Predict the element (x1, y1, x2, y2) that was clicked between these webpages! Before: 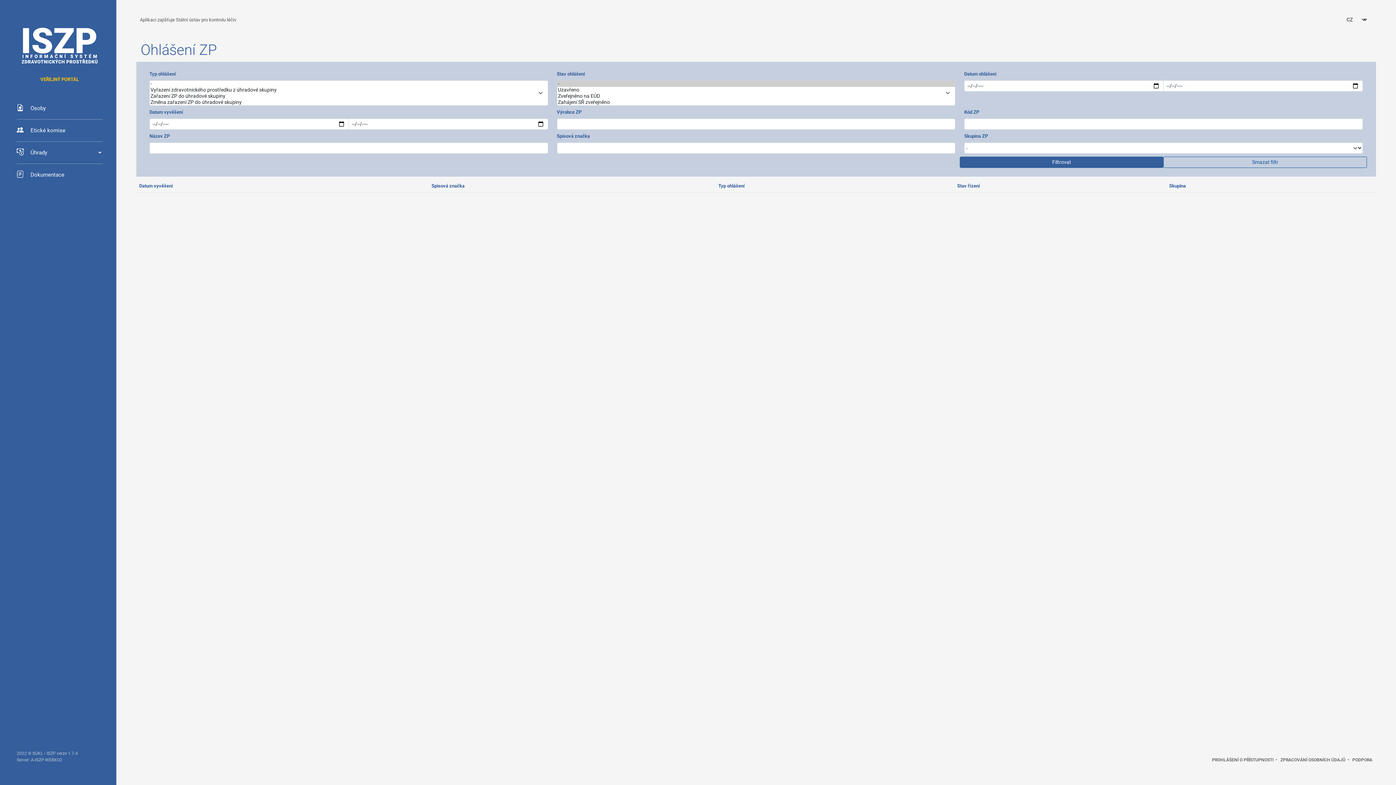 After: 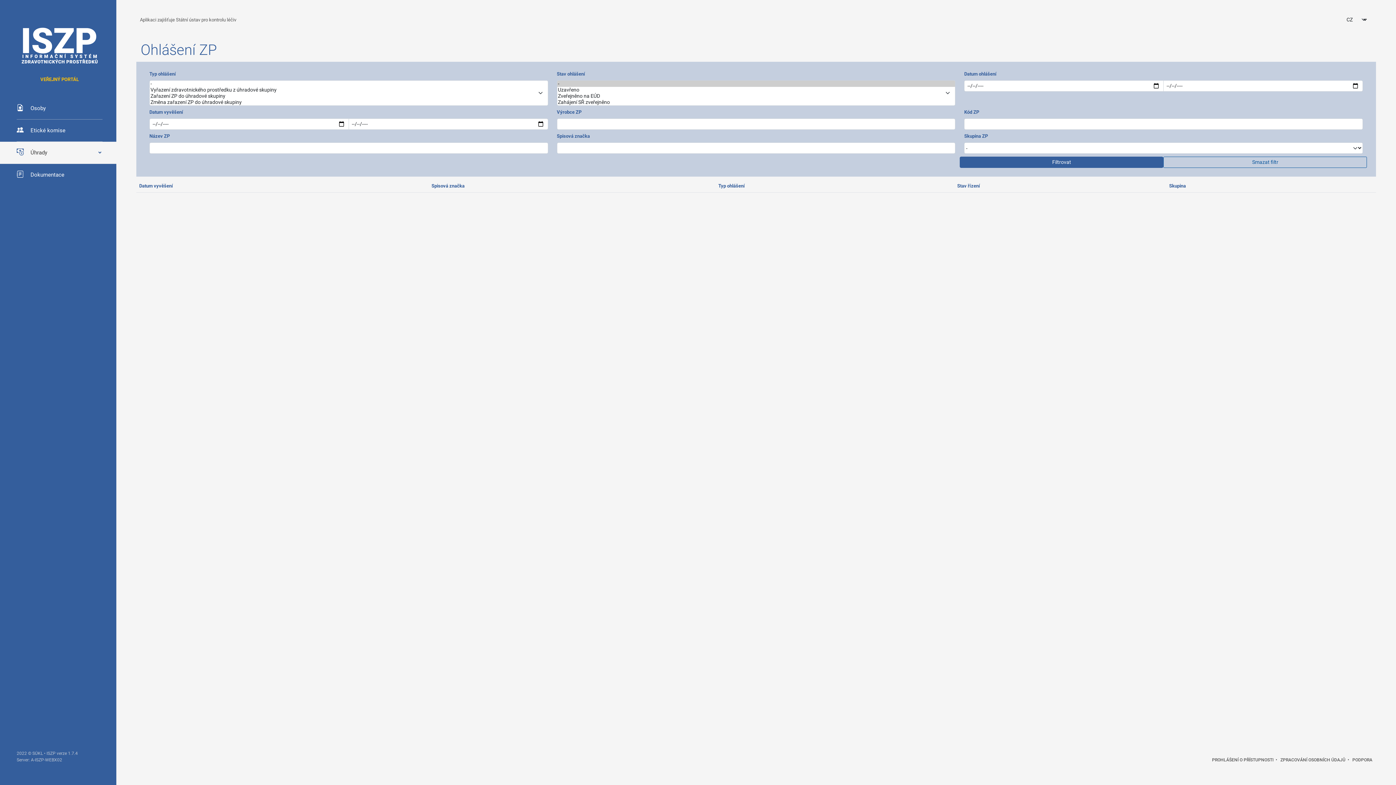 Action: bbox: (13, 141, 106, 163) label: Úhrady